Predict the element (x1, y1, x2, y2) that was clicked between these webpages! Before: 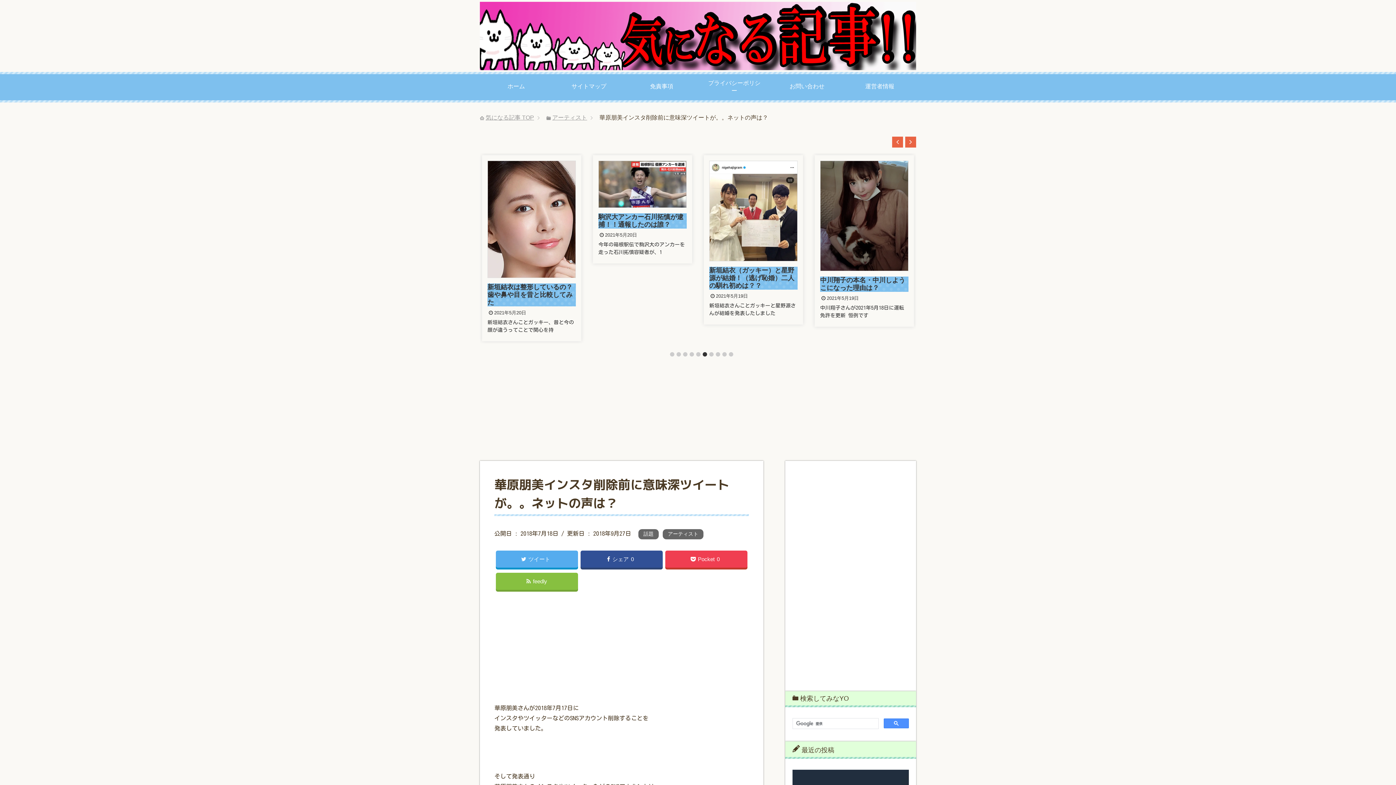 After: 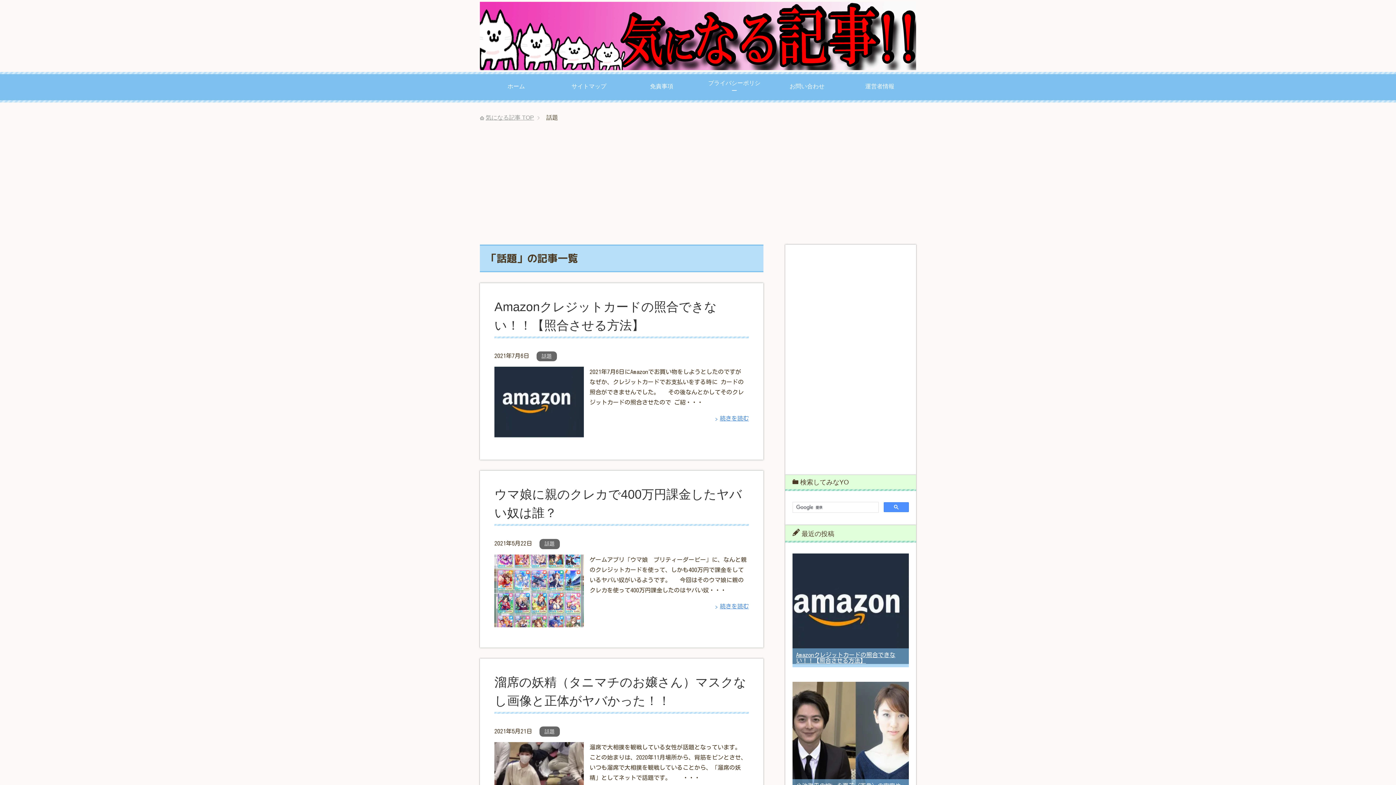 Action: bbox: (641, 529, 656, 539) label: 話題